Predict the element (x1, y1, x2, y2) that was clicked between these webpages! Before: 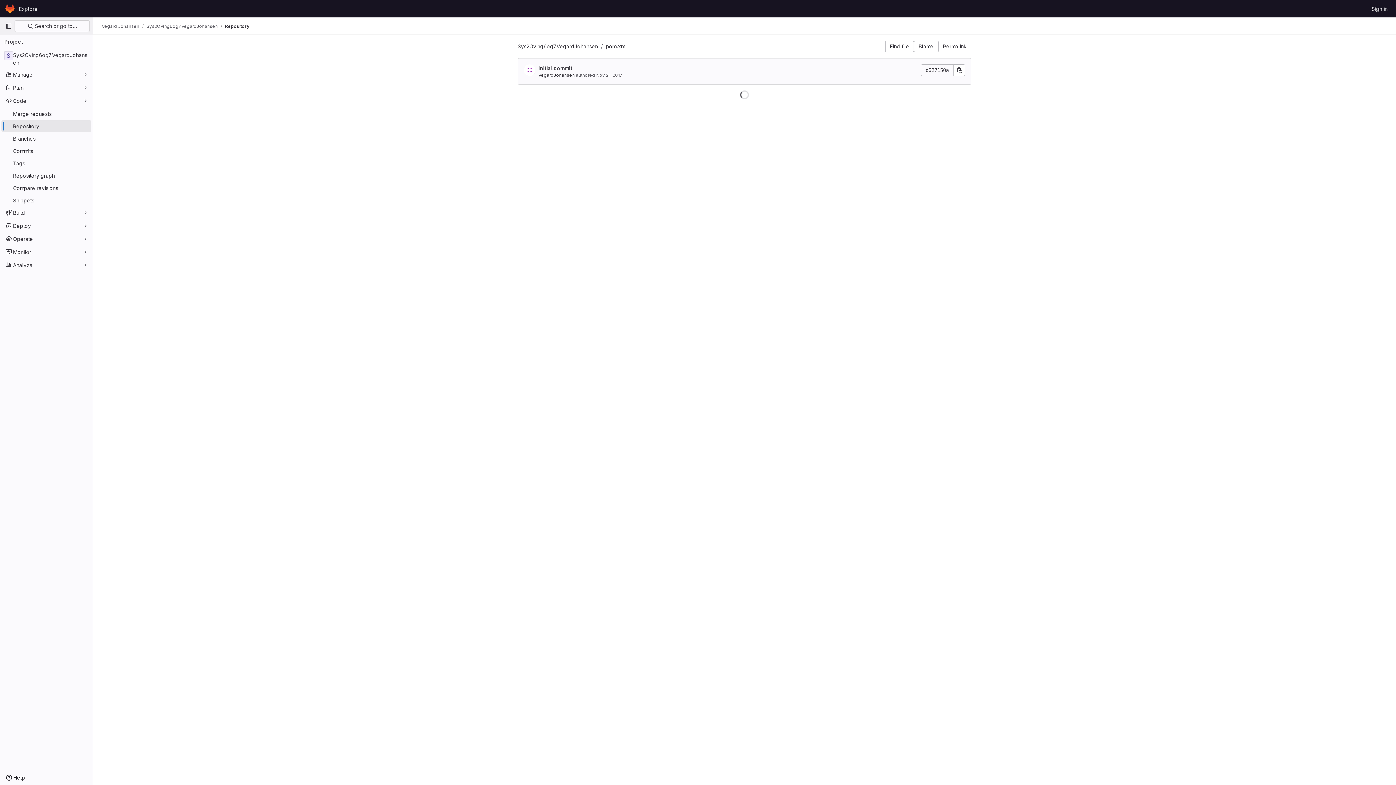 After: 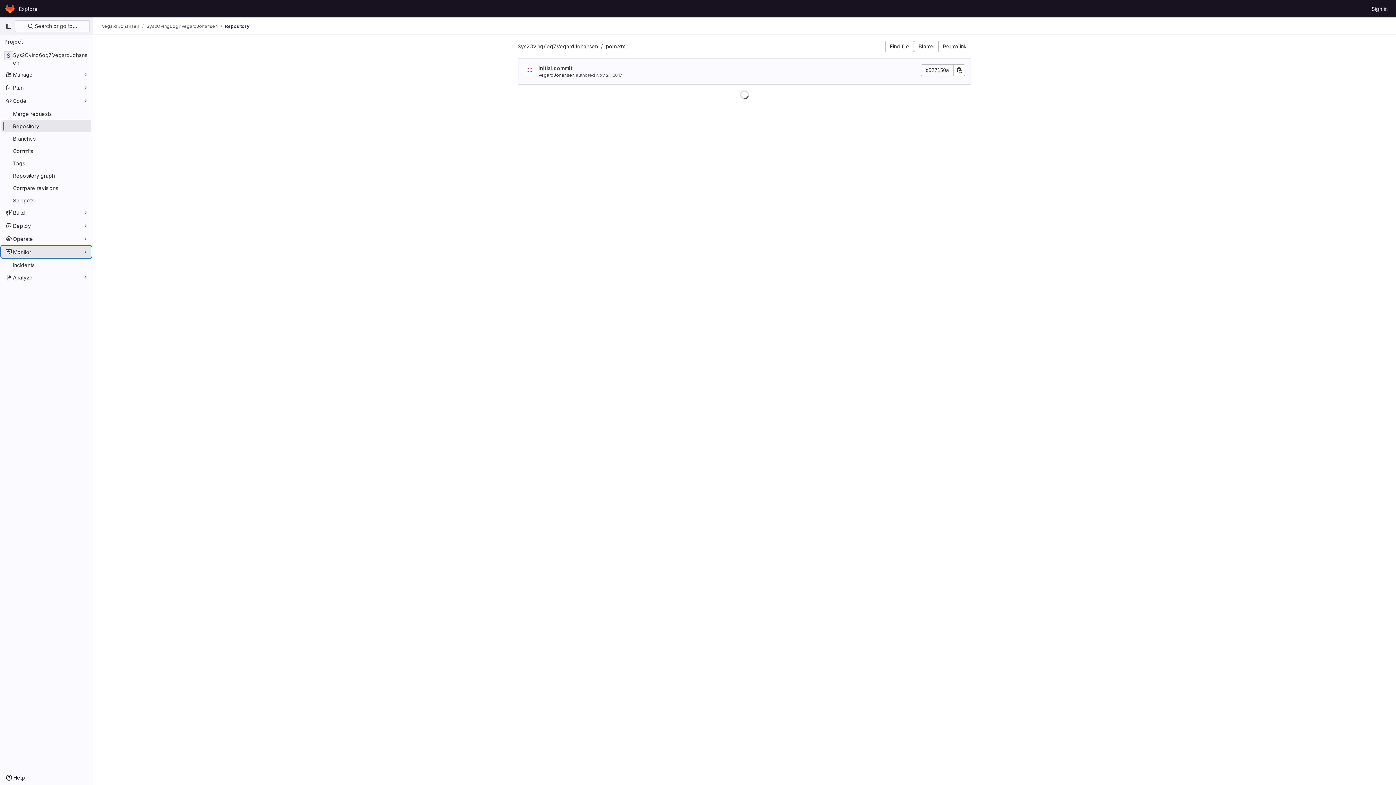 Action: label: Monitor bbox: (1, 246, 91, 257)